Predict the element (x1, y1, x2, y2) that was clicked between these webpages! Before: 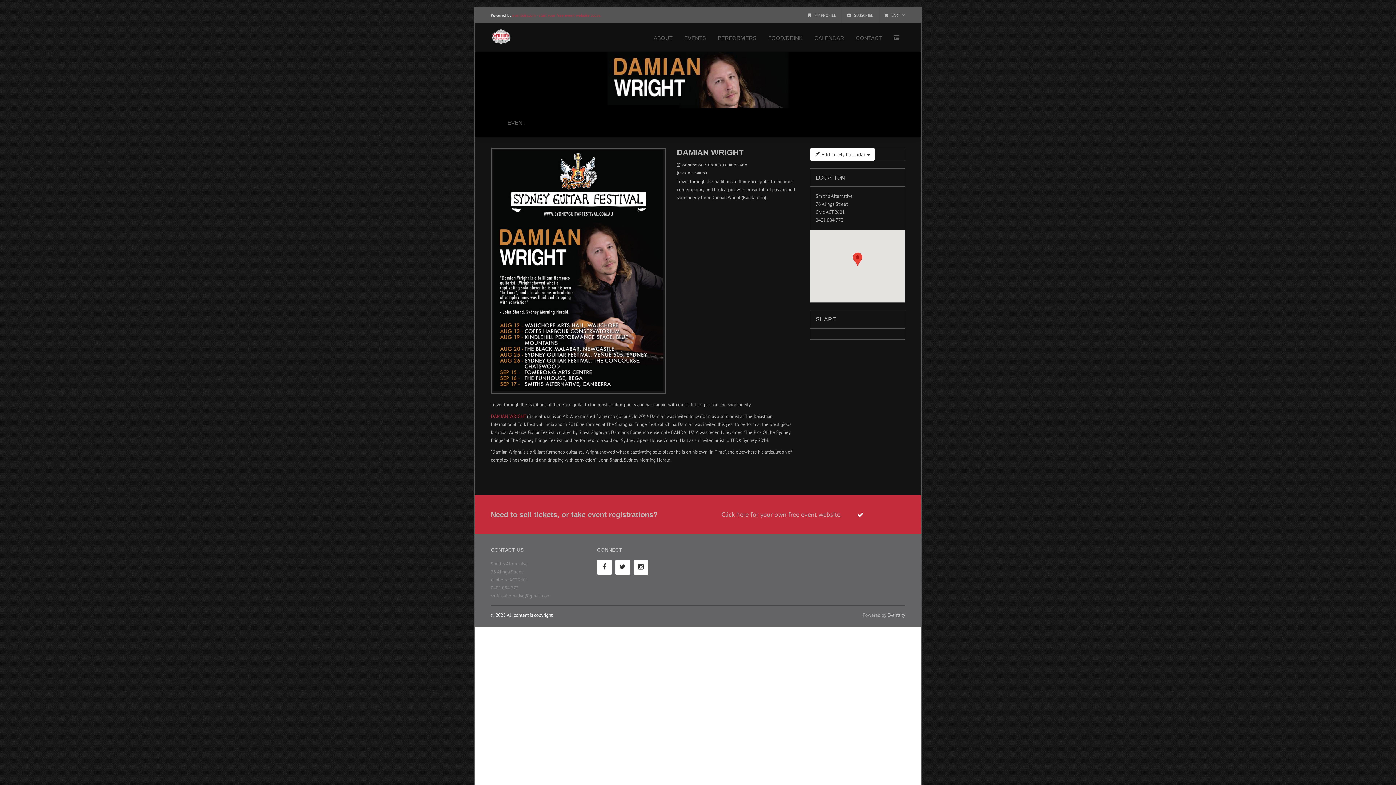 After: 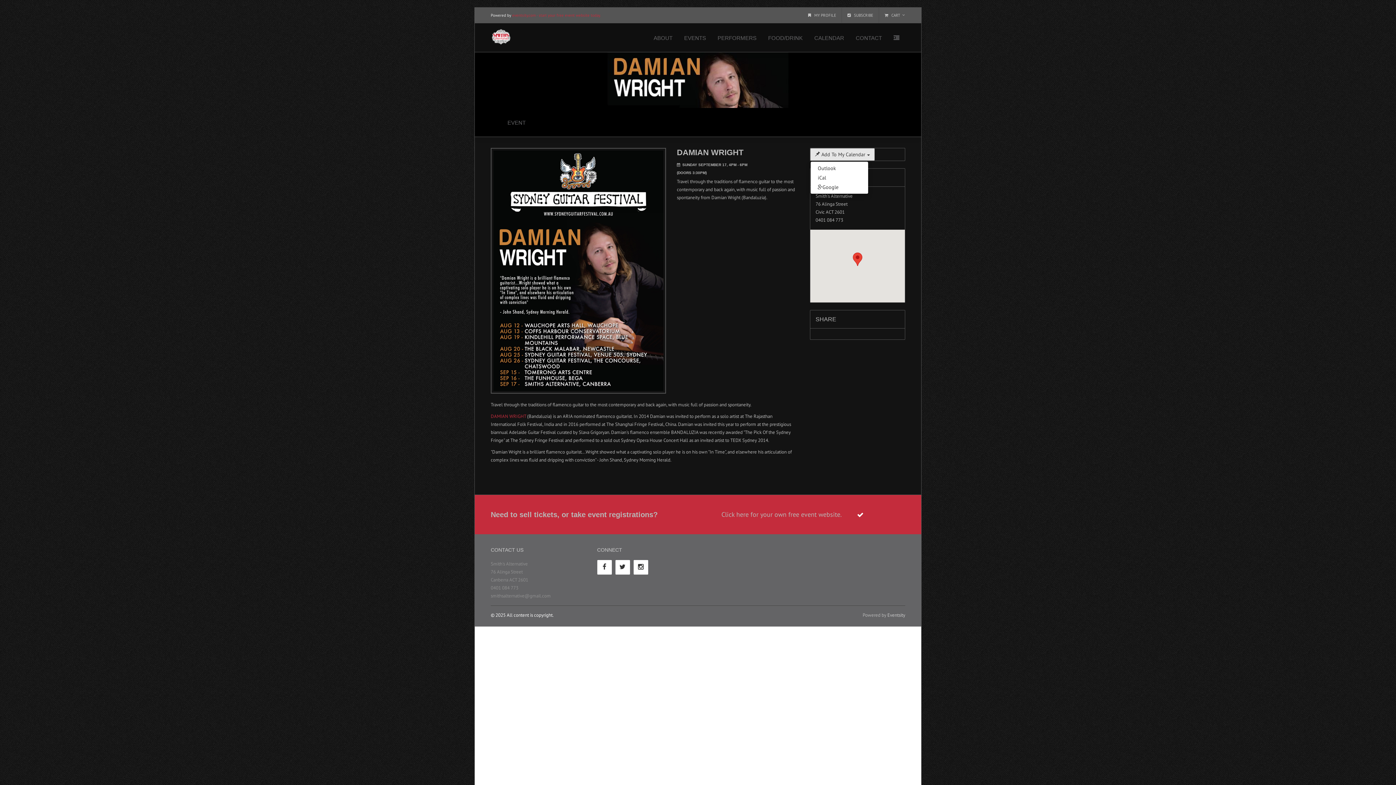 Action: label:  Add To My Calendar  bbox: (810, 148, 874, 160)